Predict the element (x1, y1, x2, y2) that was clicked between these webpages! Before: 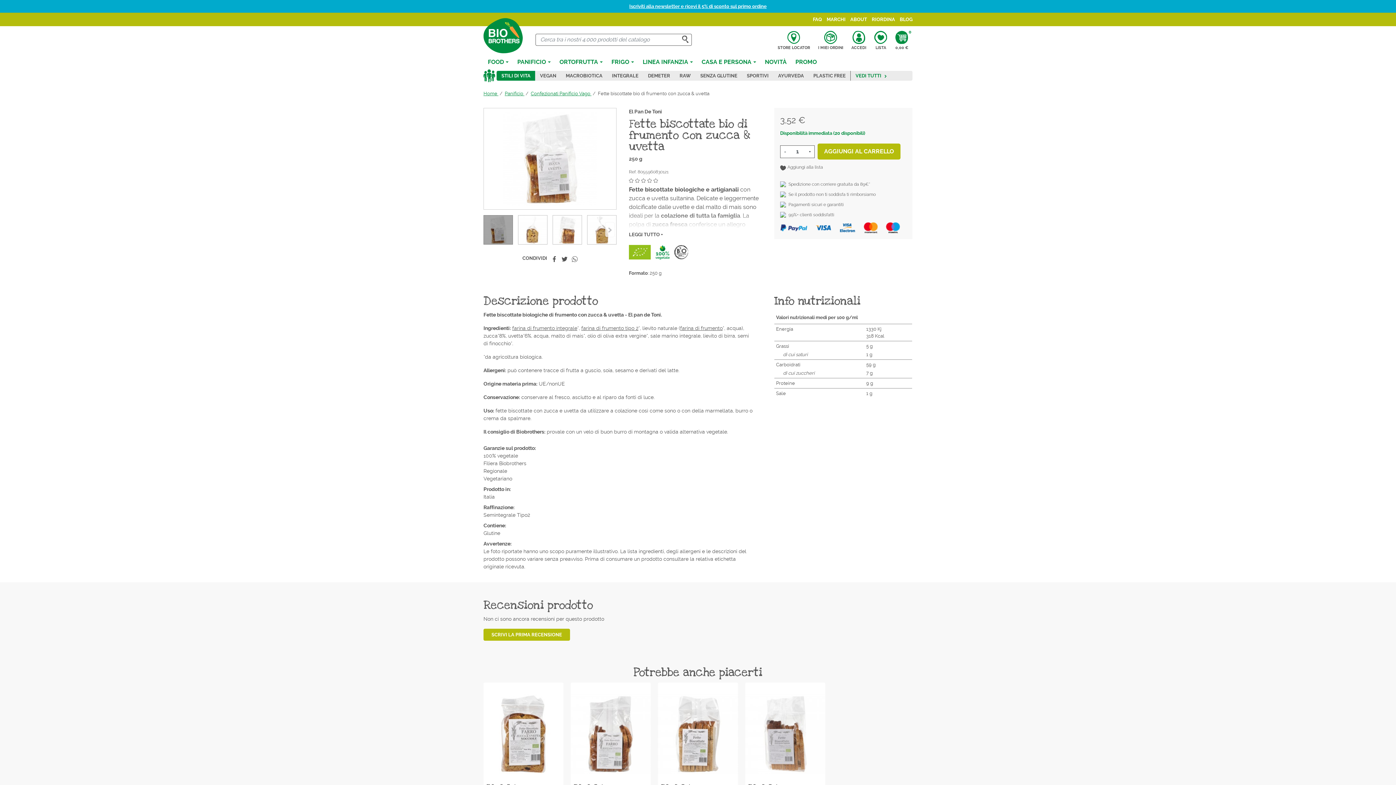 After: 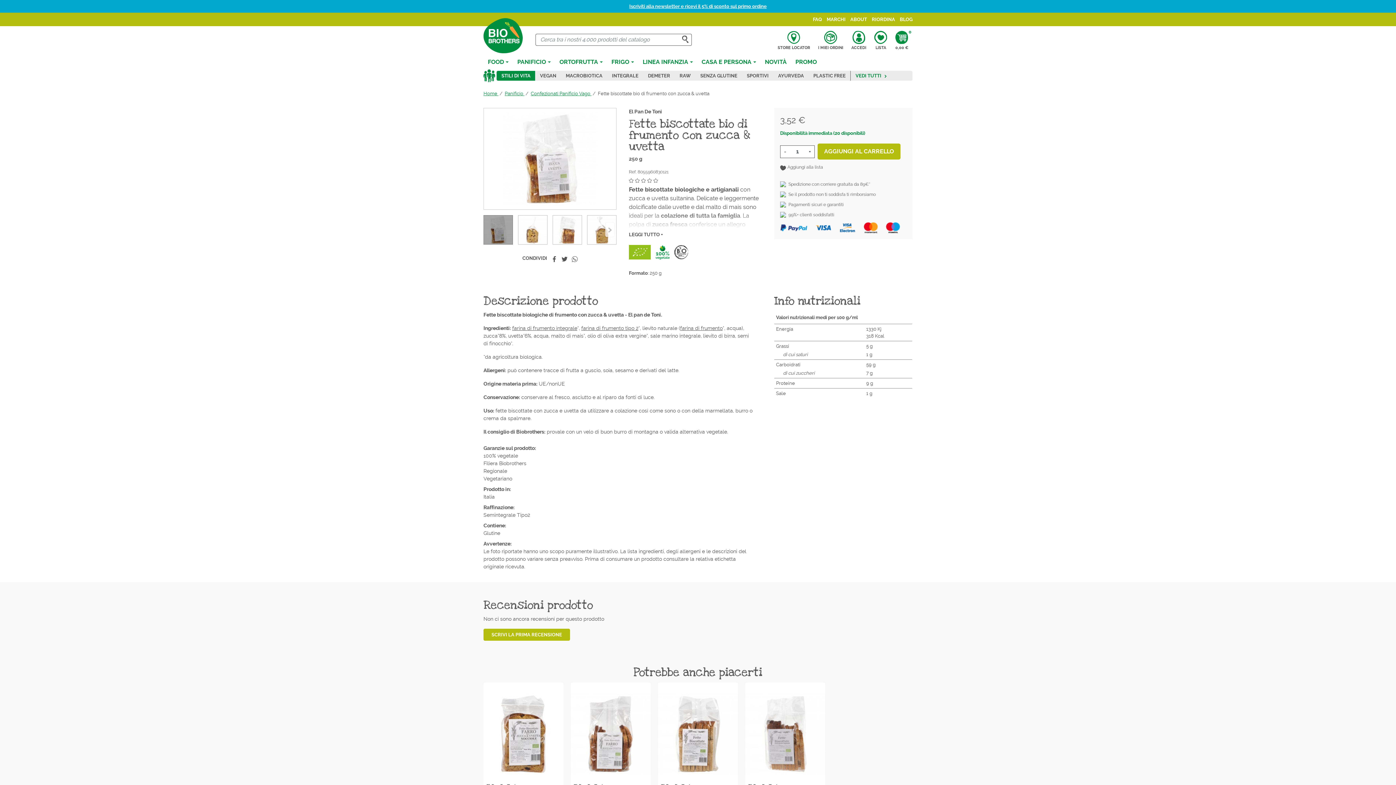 Action: bbox: (780, 145, 789, 157) label: -